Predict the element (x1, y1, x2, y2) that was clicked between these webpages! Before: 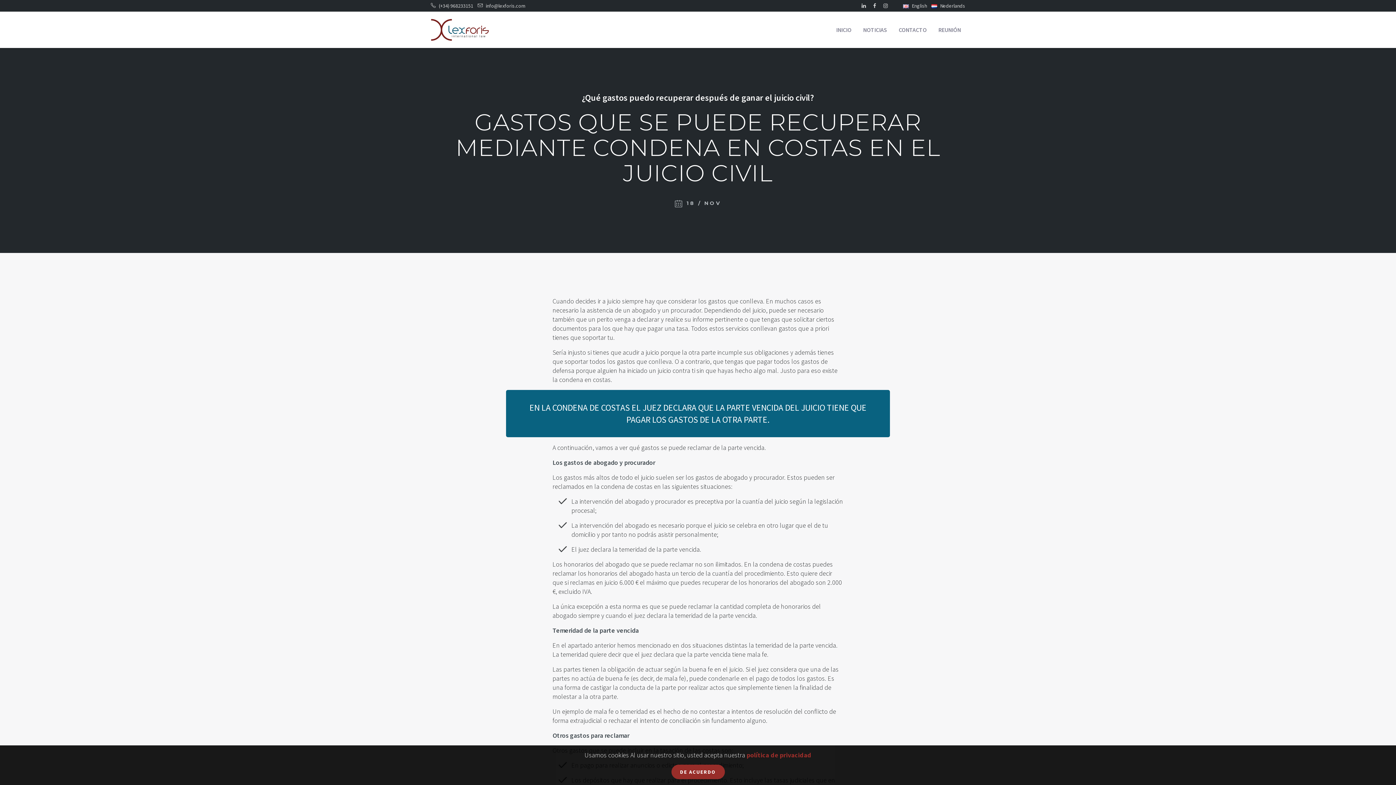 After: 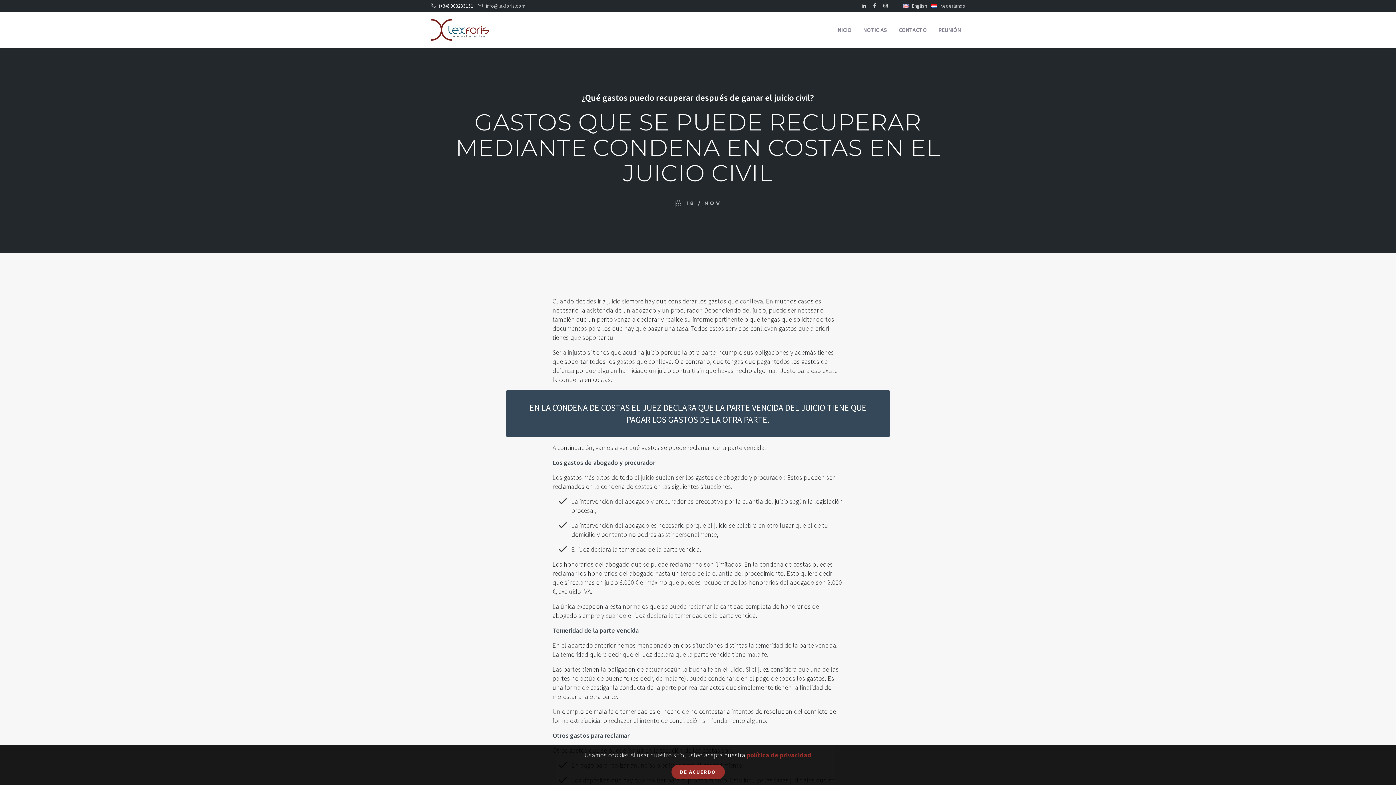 Action: bbox: (430, 1, 473, 10) label: (+34) 968233151